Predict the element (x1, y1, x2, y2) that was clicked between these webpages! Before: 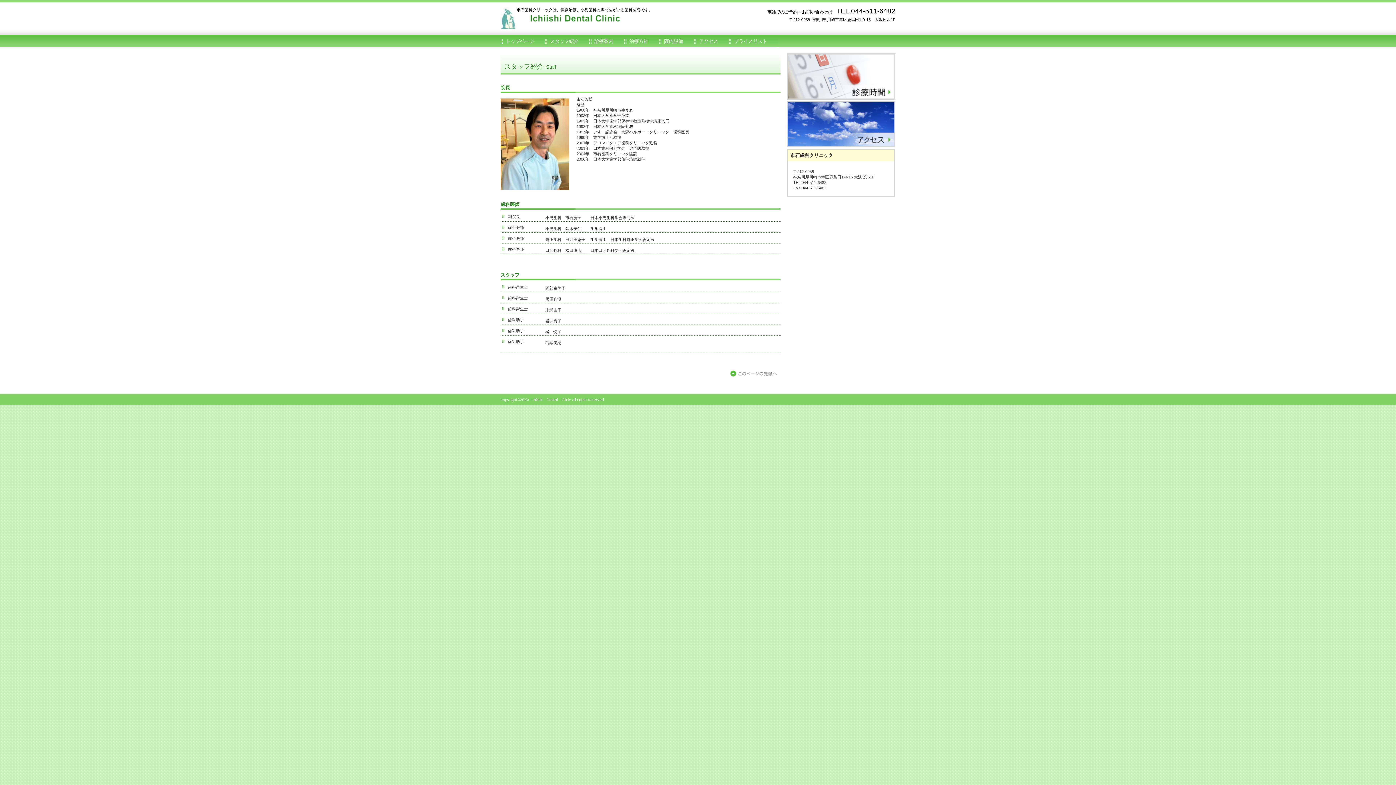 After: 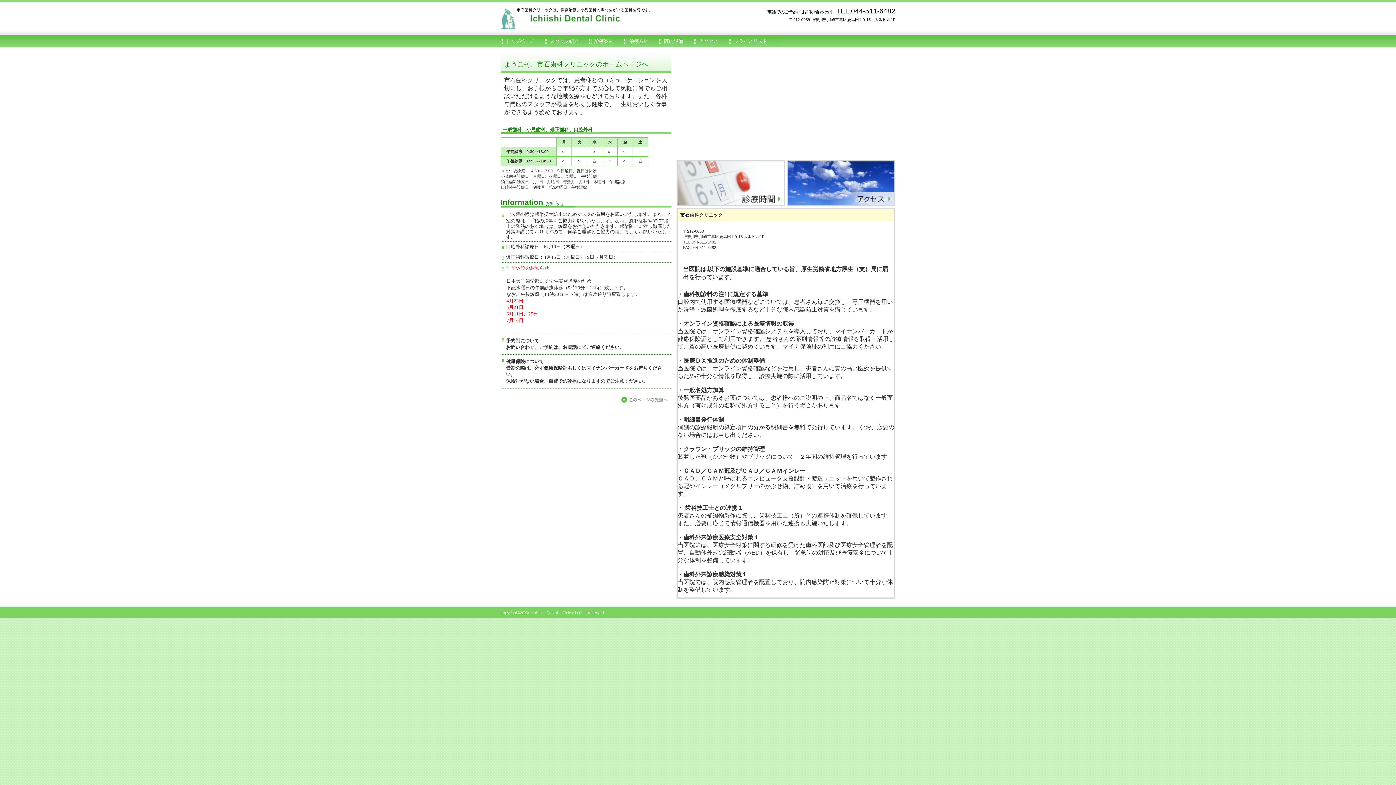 Action: bbox: (529, 12, 646, 24) label: 市石歯科クリニック